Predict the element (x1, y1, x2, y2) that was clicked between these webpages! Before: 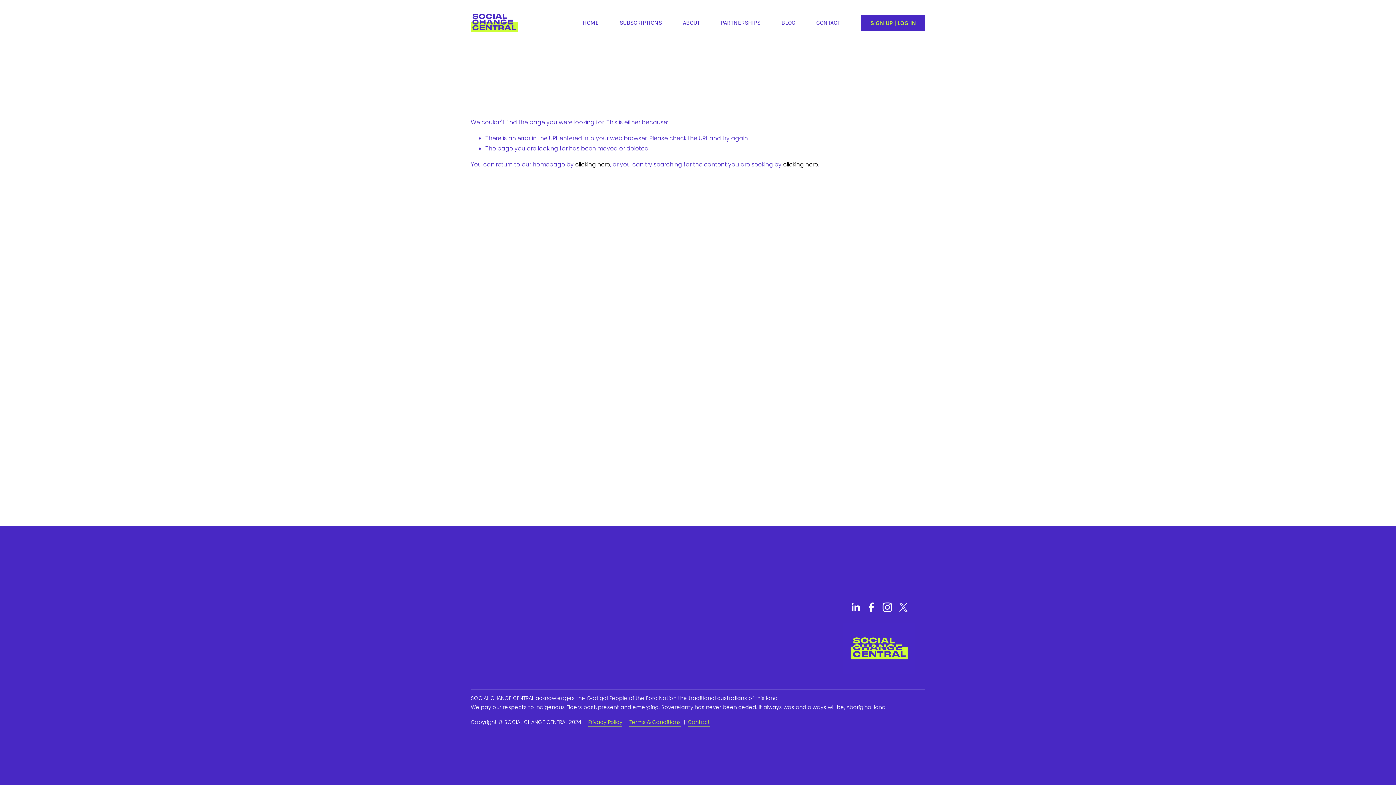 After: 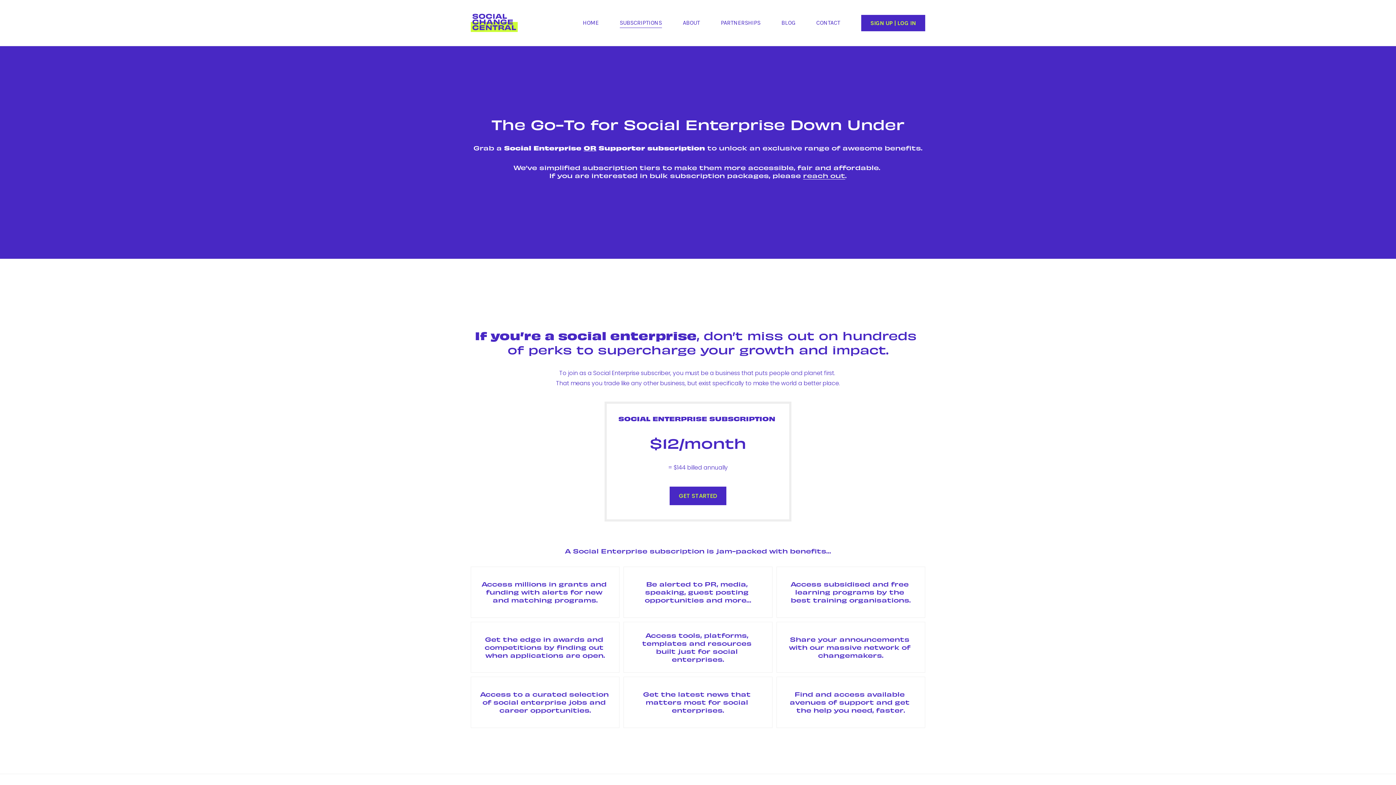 Action: label: SUBSCRIPTIONS bbox: (619, 17, 662, 28)